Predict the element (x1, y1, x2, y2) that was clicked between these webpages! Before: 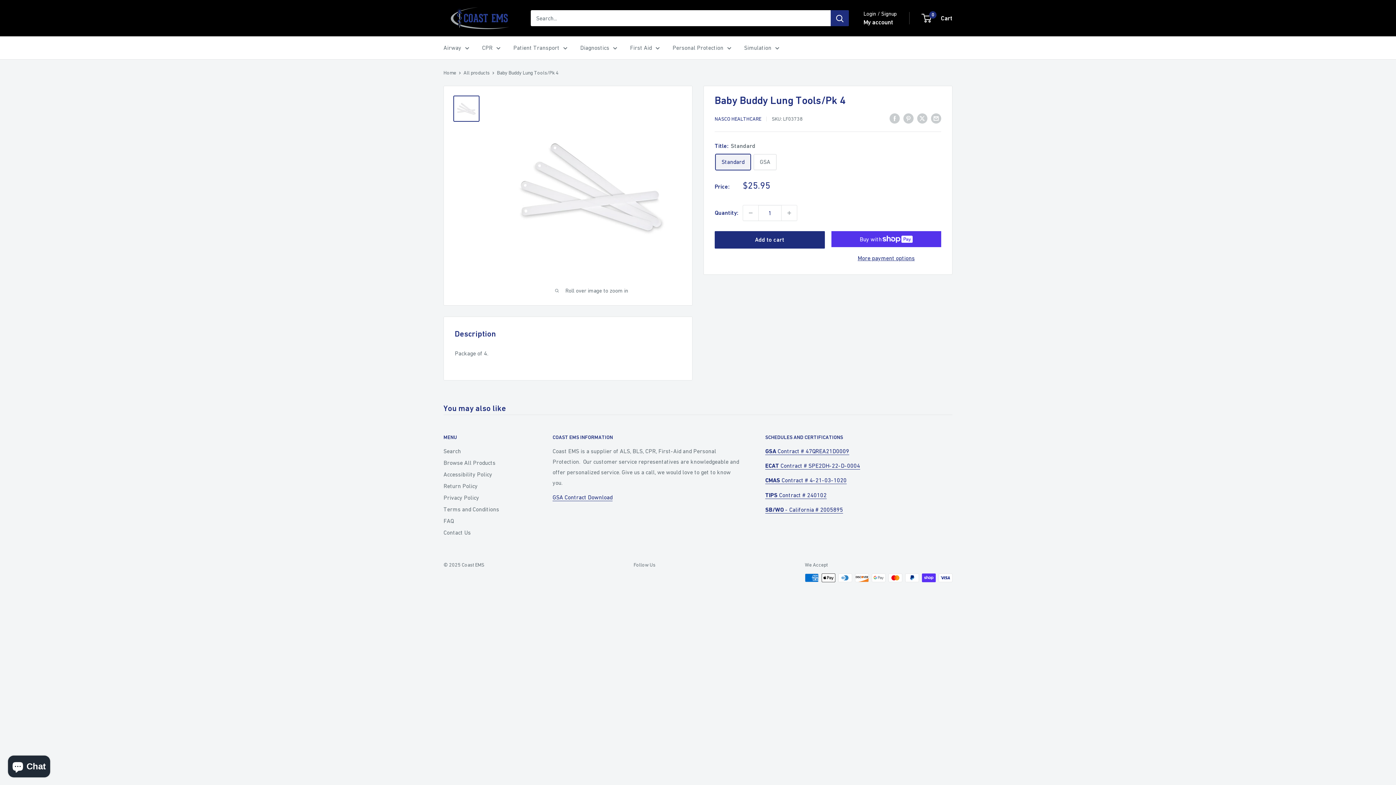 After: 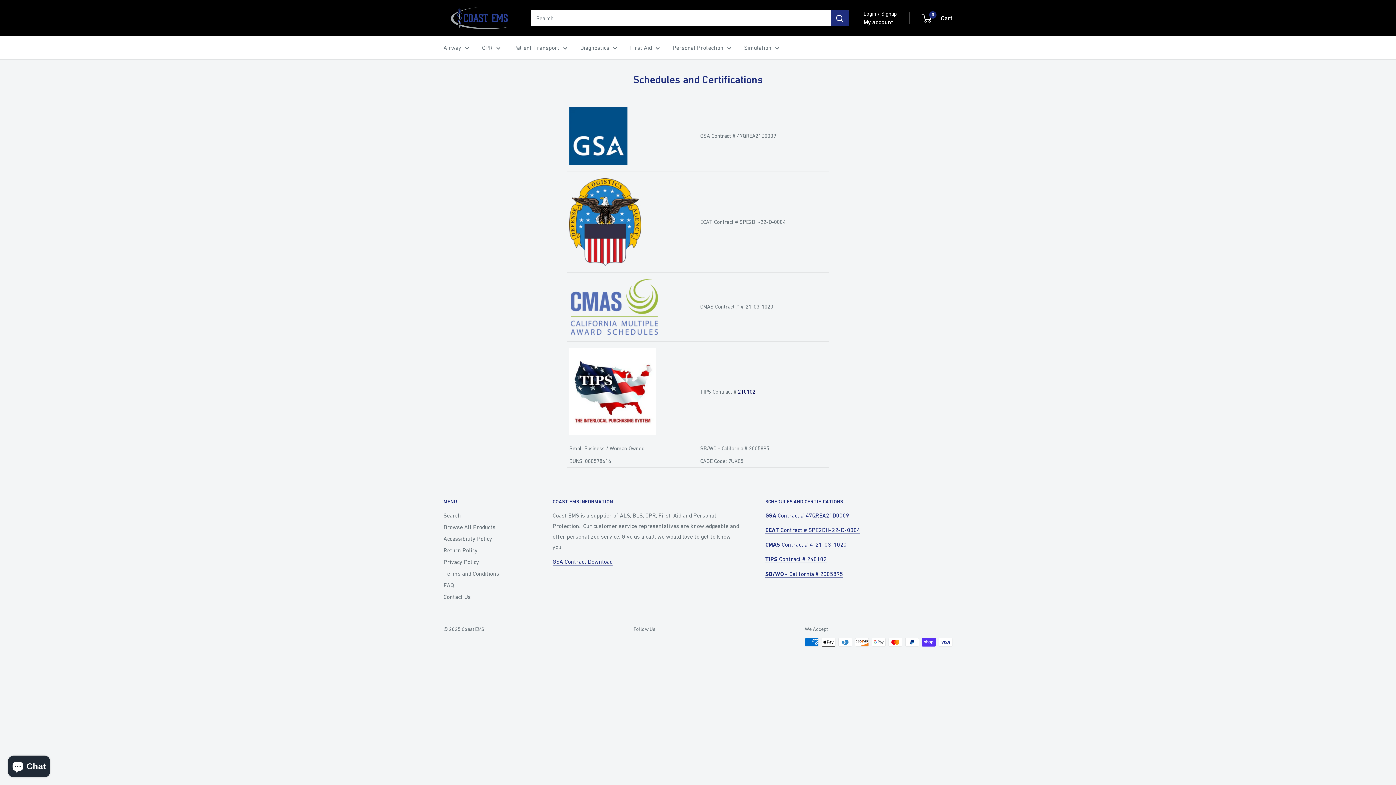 Action: bbox: (765, 462, 860, 469) label: ECAT Contract # SPE2DH-22-D-0004